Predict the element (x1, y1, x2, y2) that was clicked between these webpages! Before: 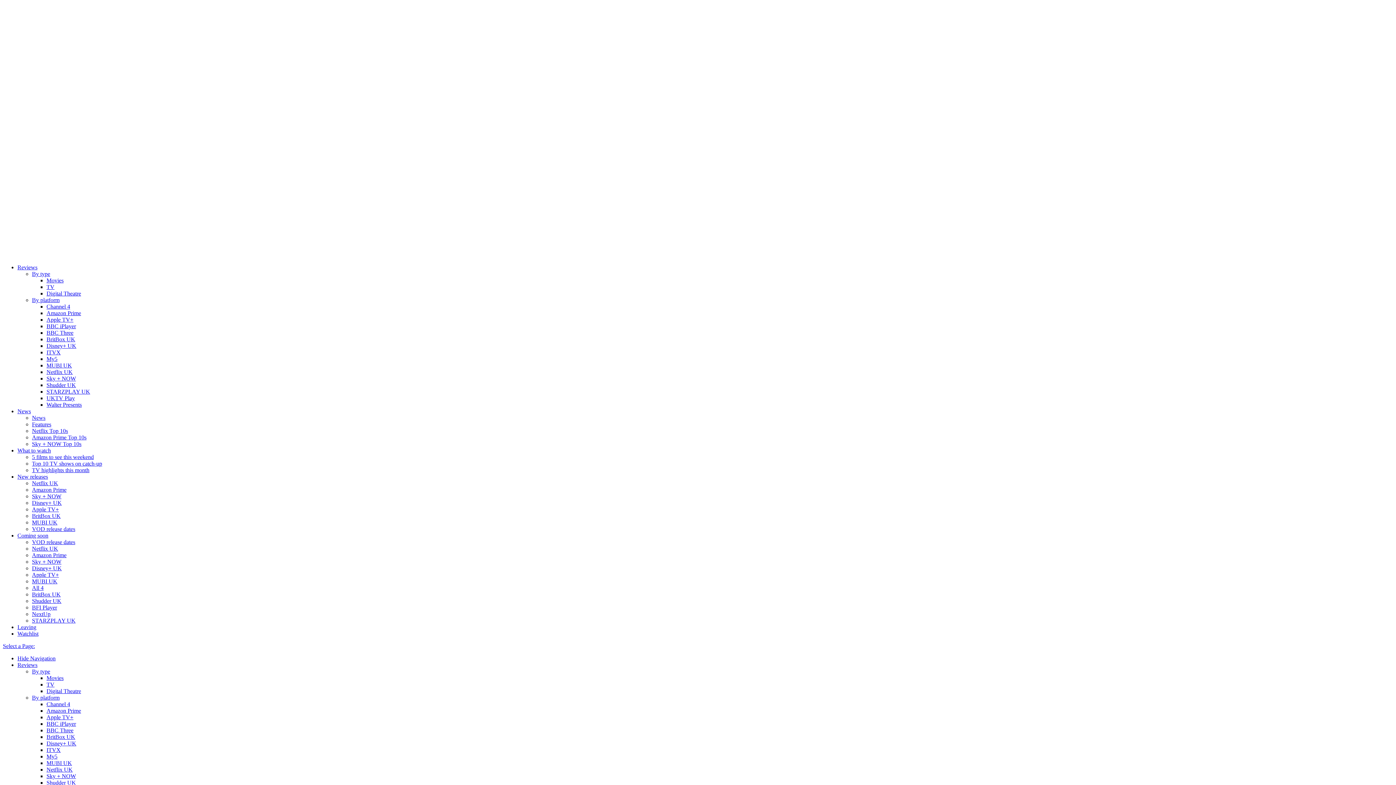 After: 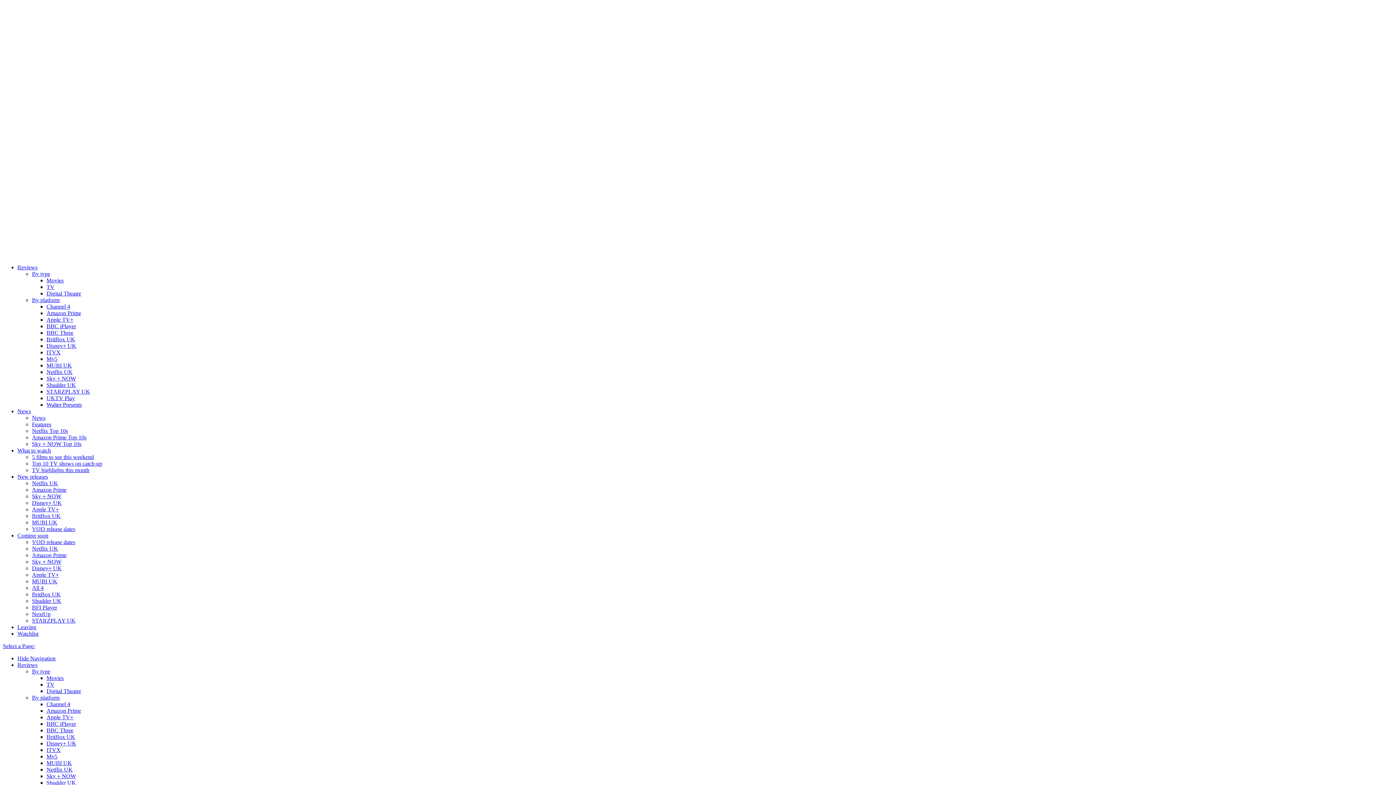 Action: label: UKTV Play bbox: (46, 395, 74, 401)